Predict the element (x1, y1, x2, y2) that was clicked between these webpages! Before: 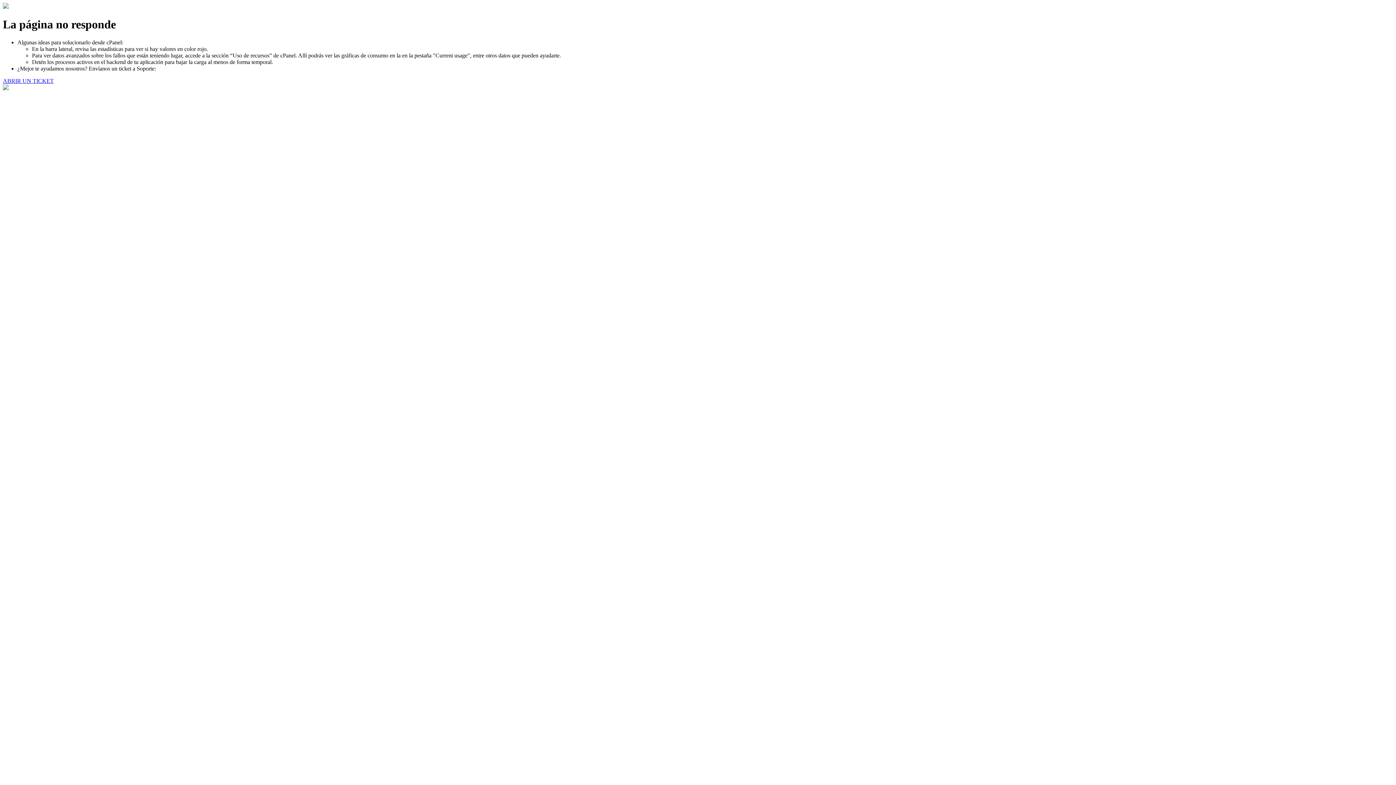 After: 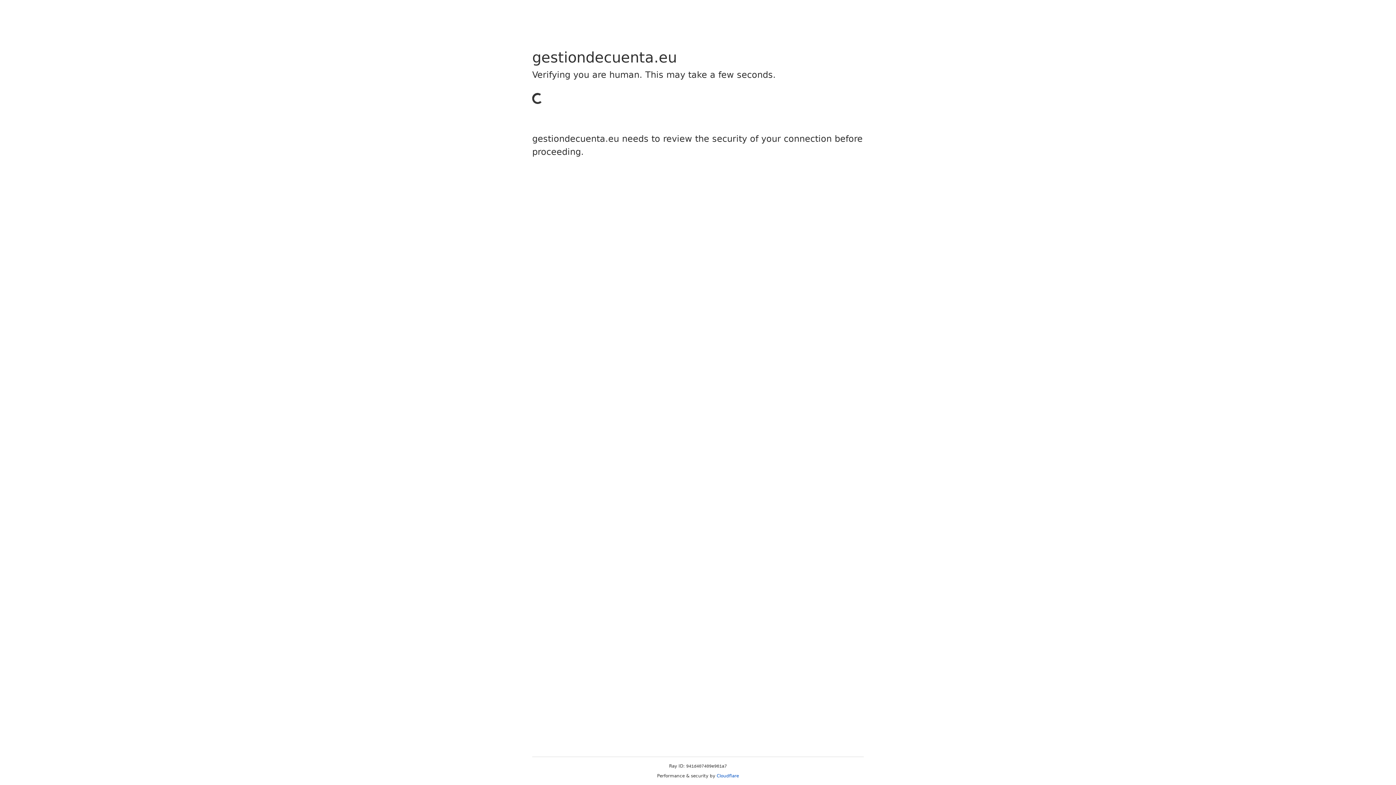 Action: bbox: (2, 77, 53, 83) label: ABRIR UN TICKET